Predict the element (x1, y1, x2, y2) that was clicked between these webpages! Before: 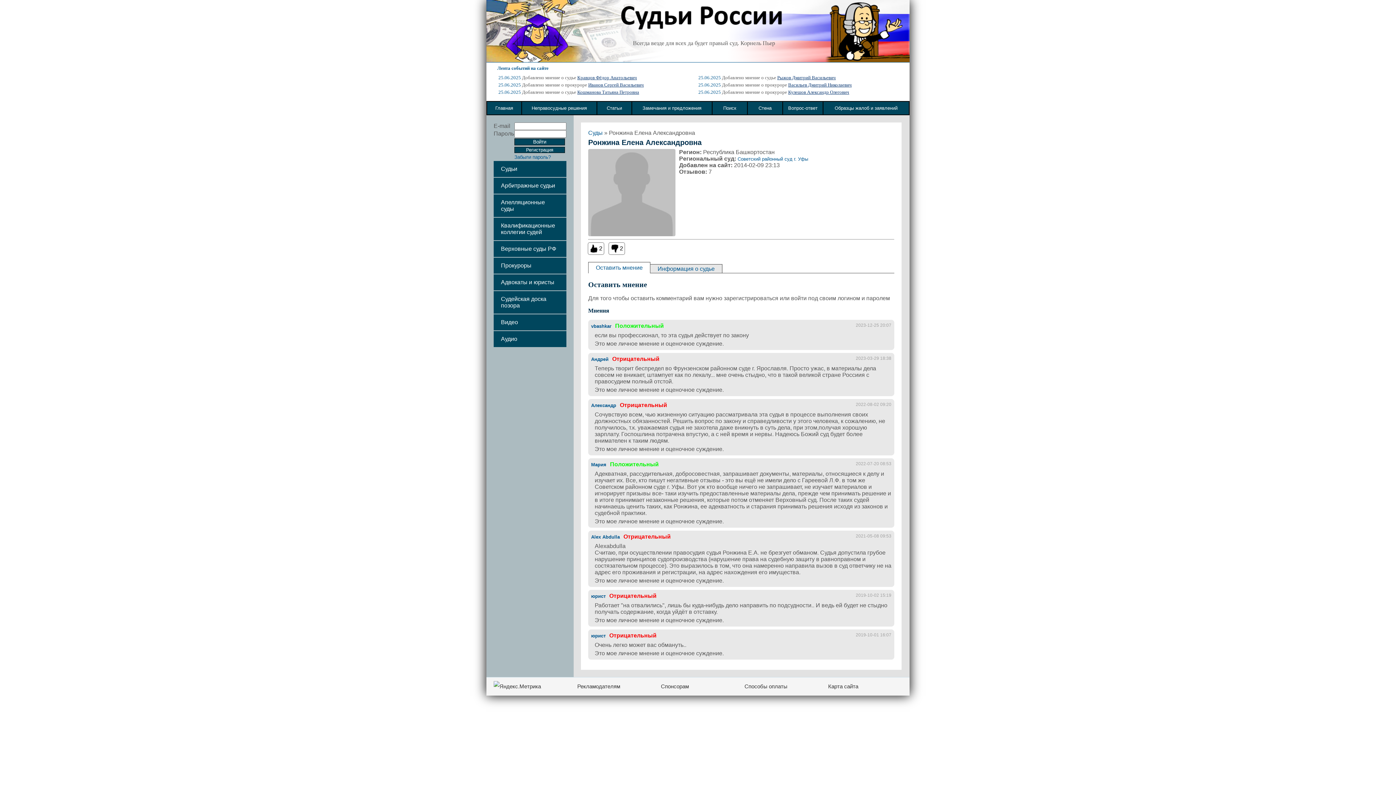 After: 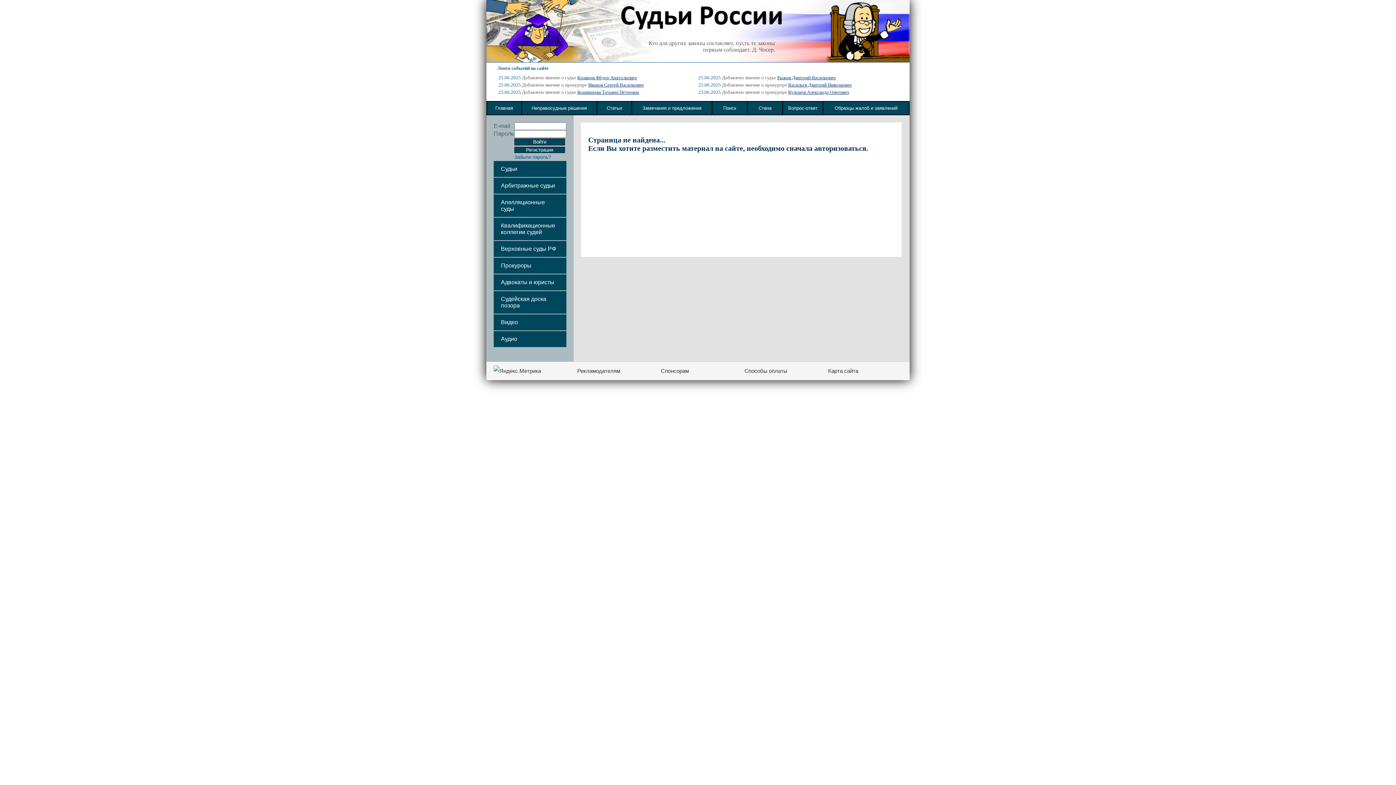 Action: bbox: (591, 323, 611, 328) label: vbashkar